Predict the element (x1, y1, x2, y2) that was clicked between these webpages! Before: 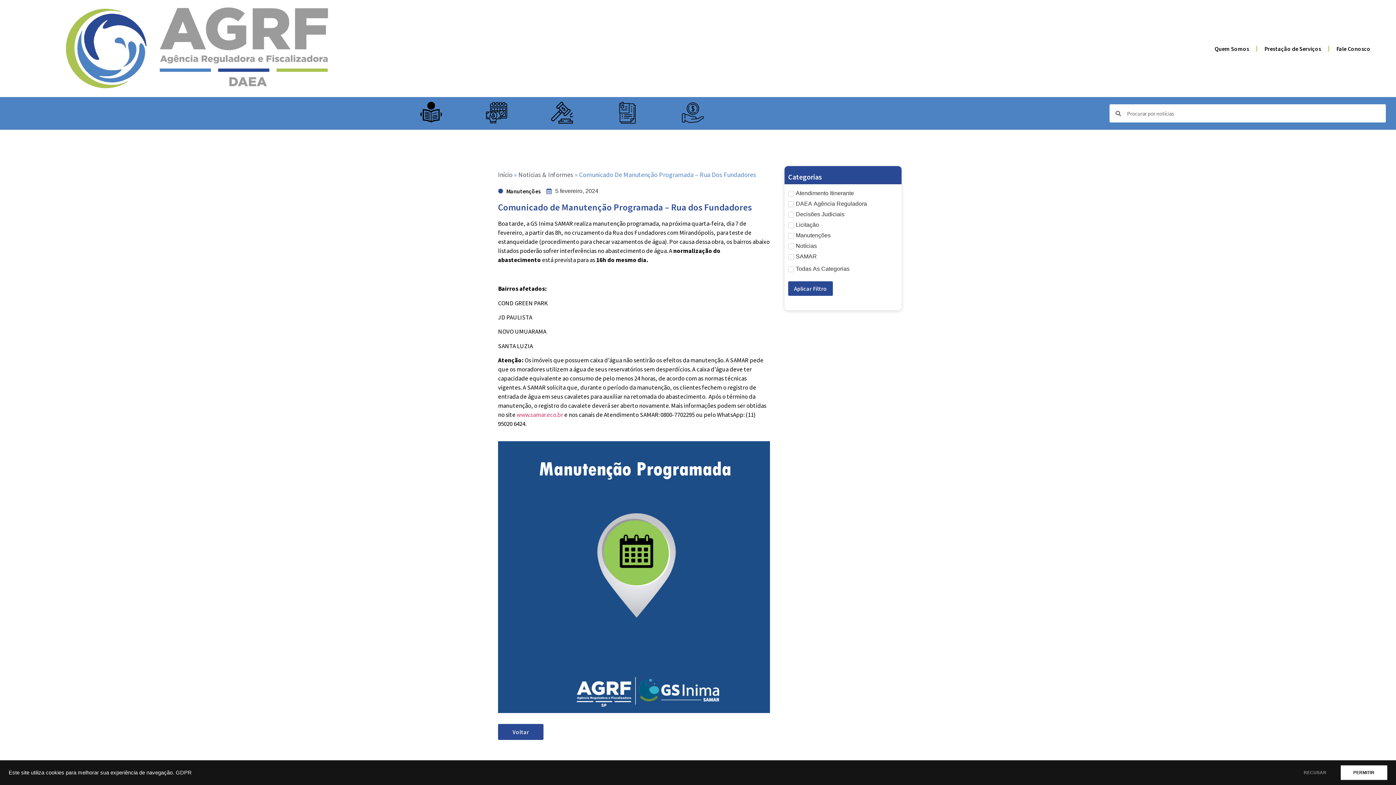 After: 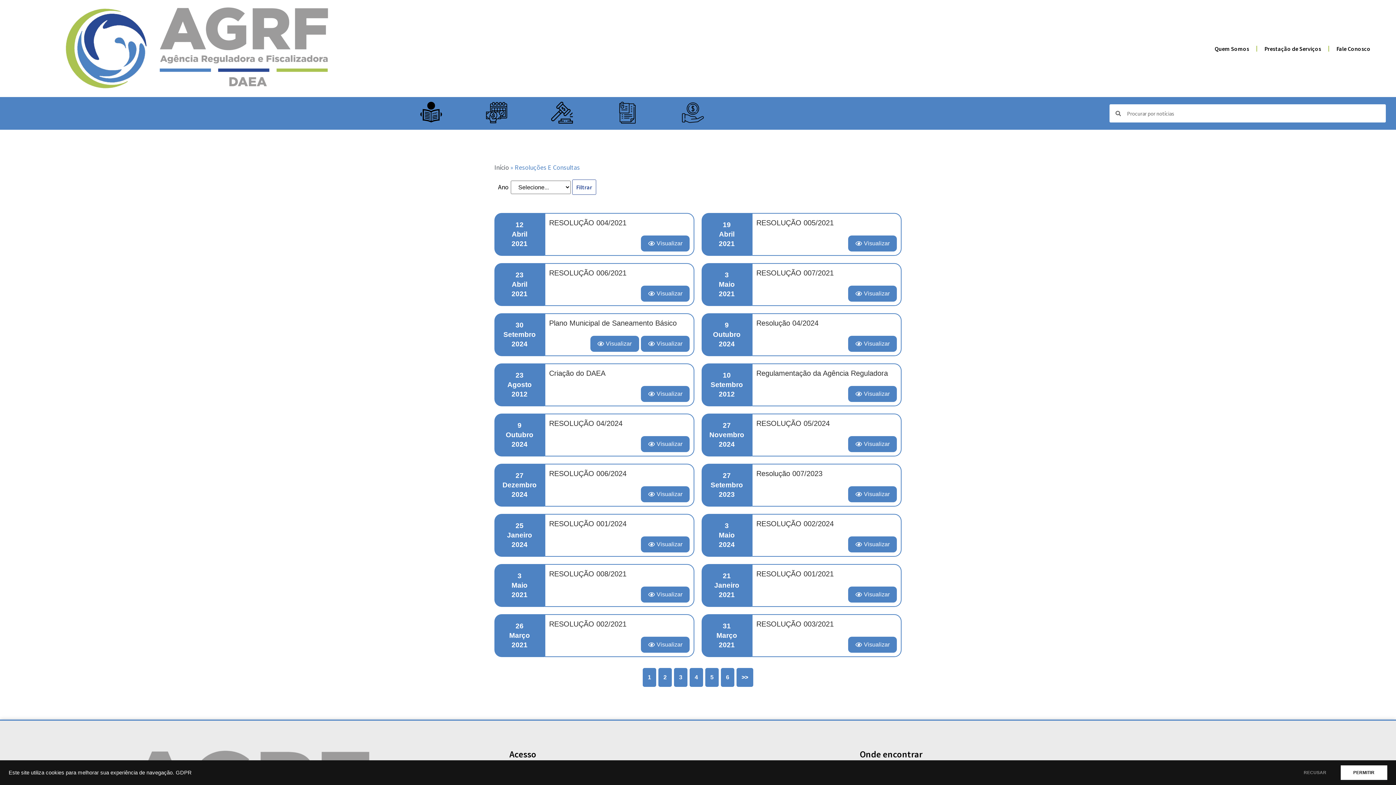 Action: label: Resoluções e Consultas bbox: (594, 92, 660, 134)